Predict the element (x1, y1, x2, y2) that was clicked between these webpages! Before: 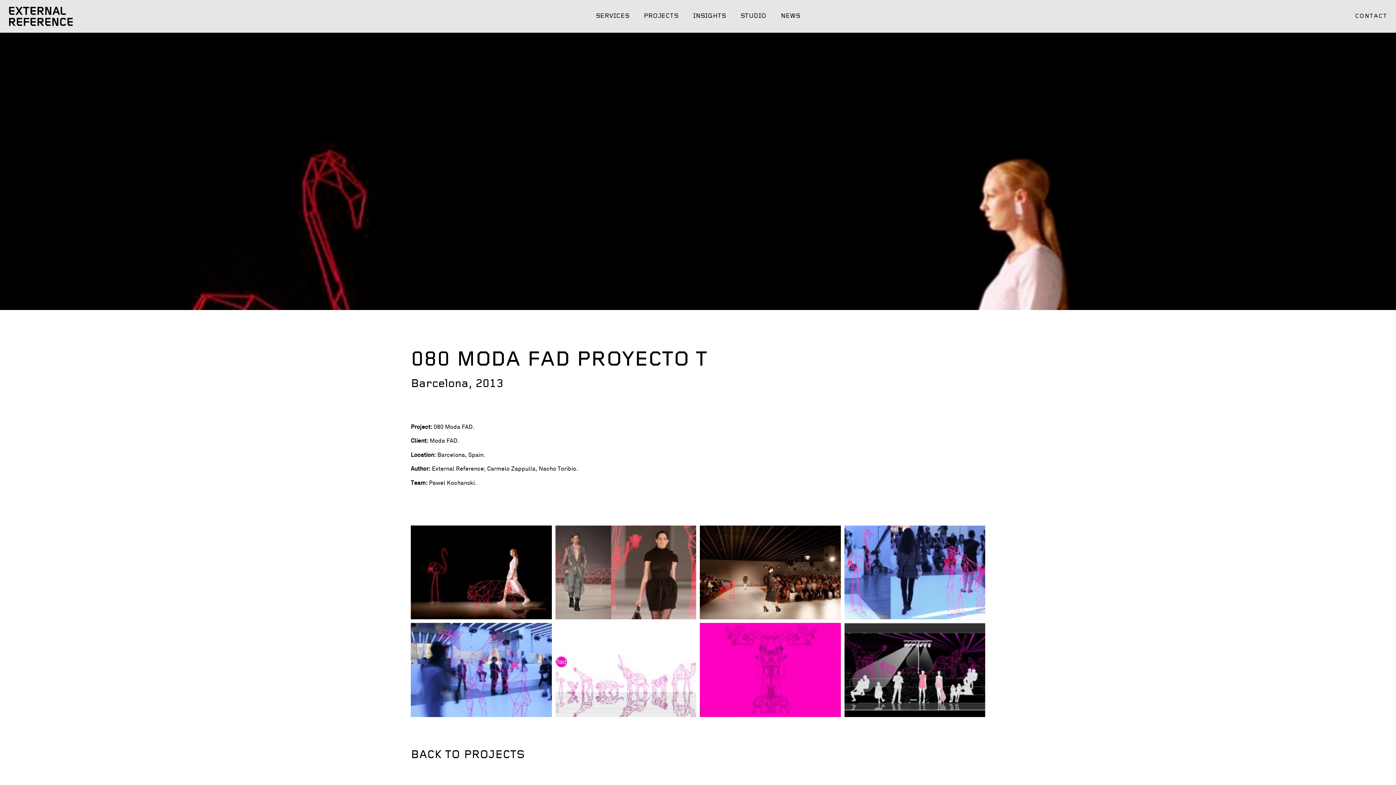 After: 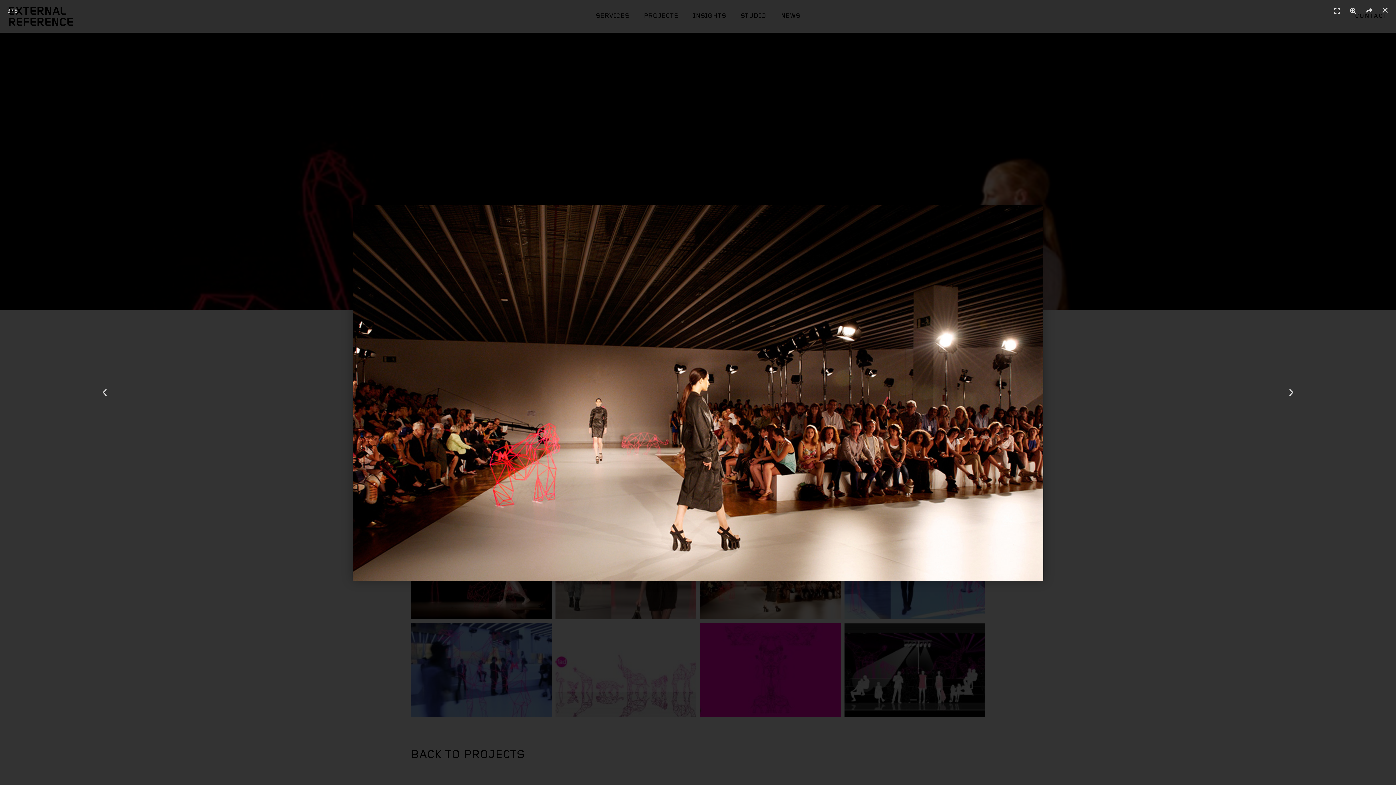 Action: bbox: (700, 525, 840, 619)